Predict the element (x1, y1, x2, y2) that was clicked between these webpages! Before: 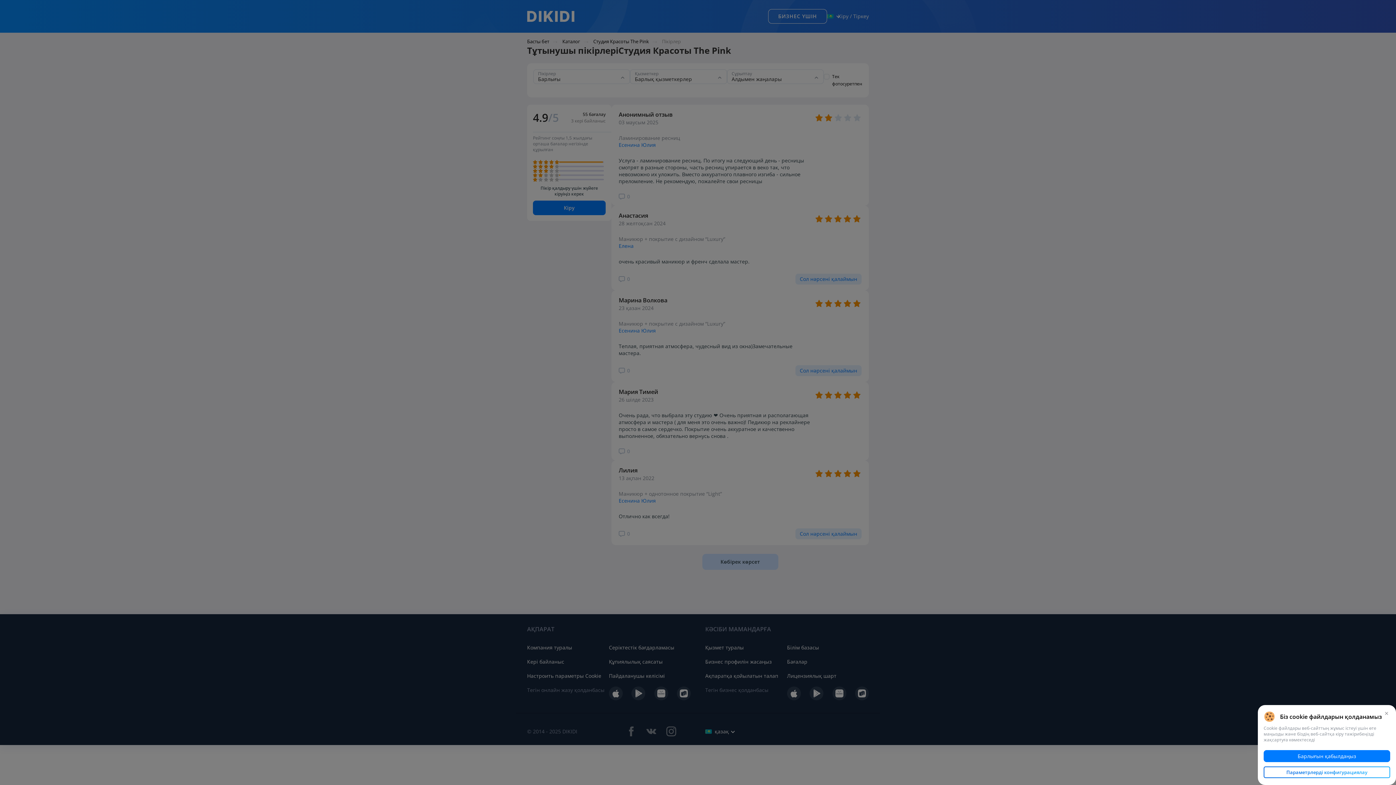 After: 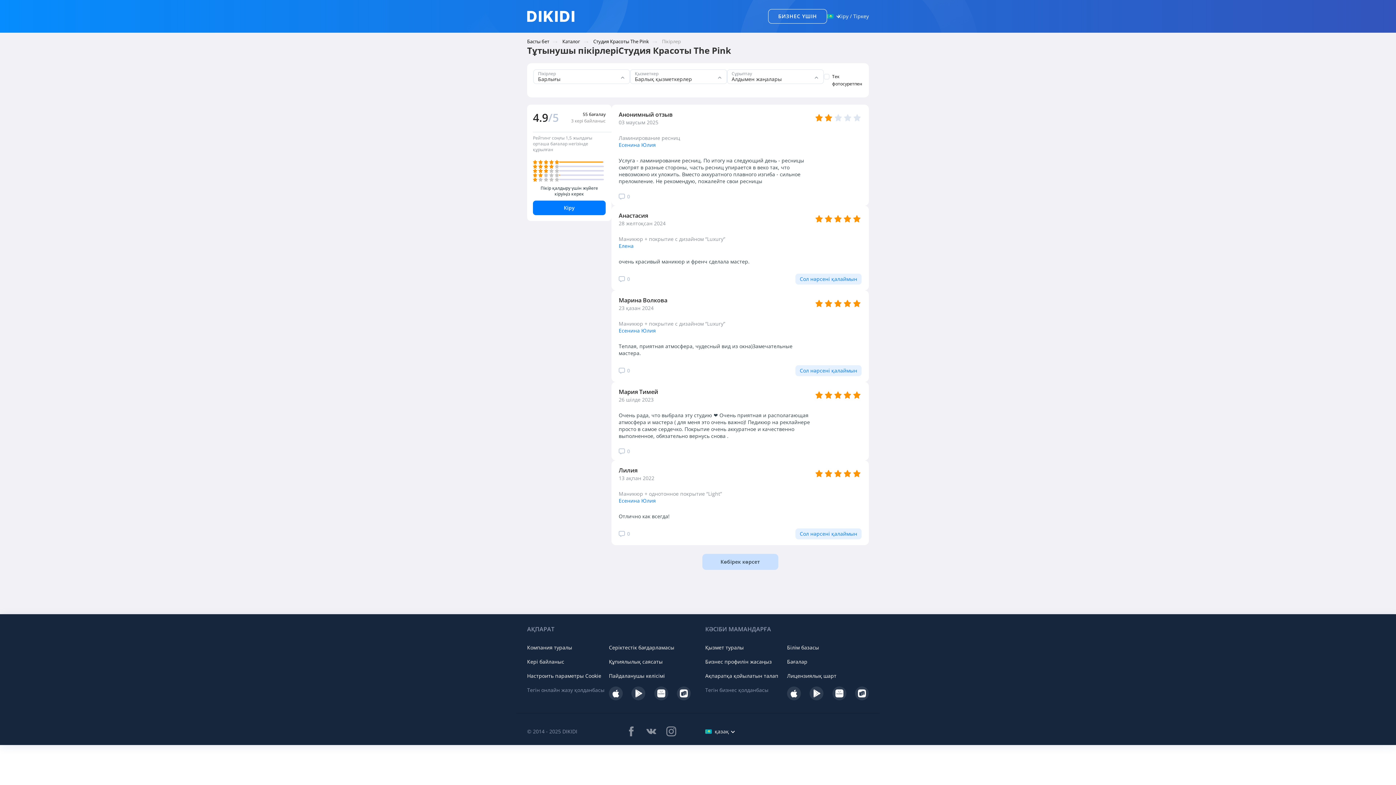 Action: bbox: (1383, 709, 1390, 717)